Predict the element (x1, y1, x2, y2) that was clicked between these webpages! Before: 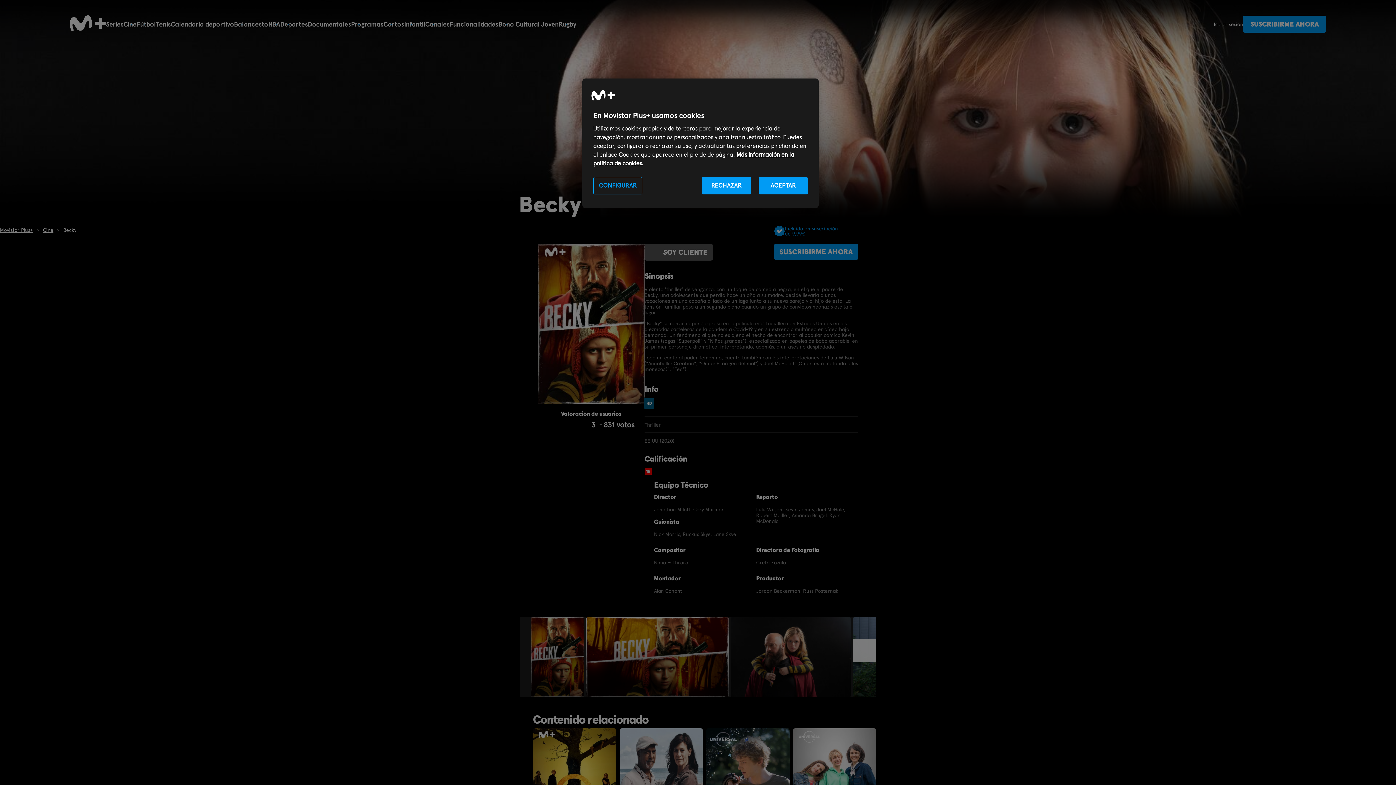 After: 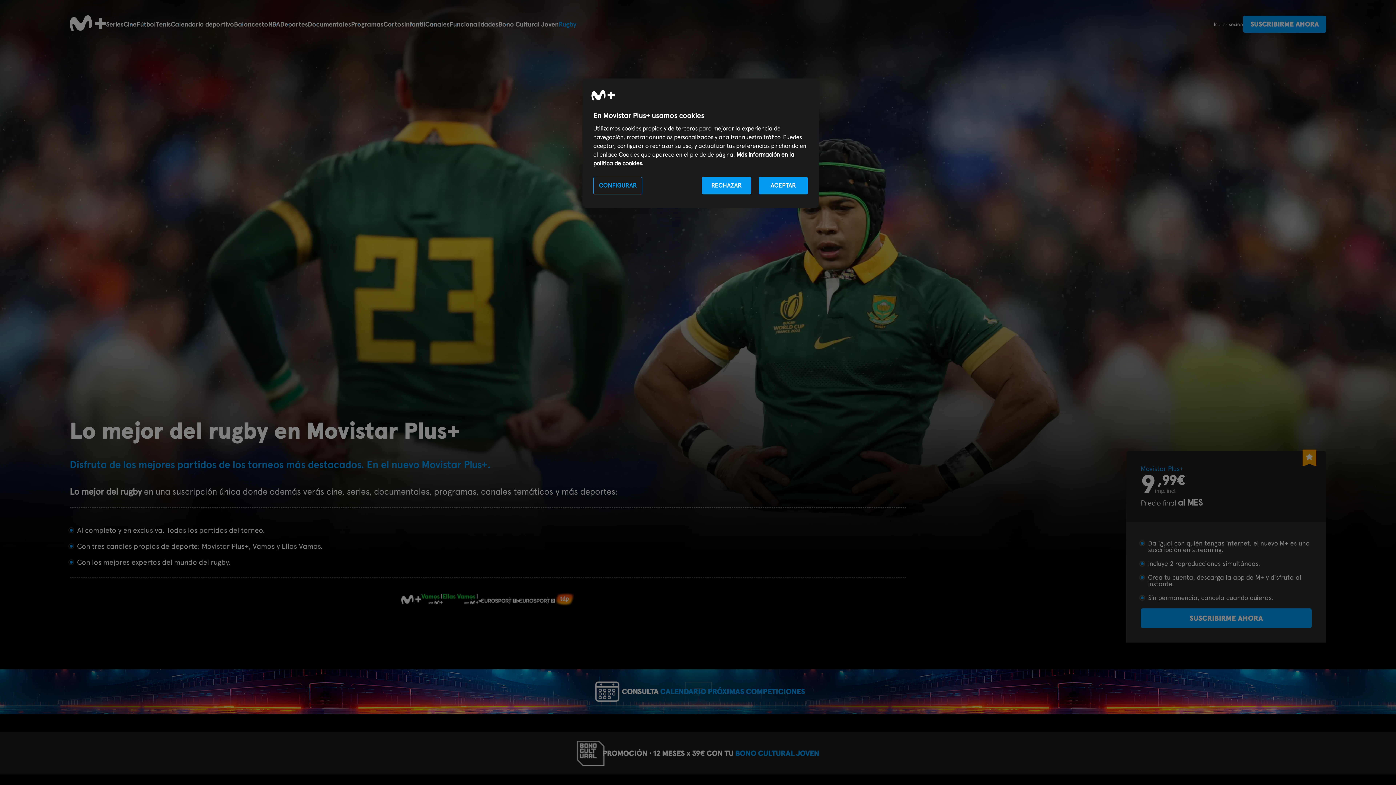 Action: label: Rugby bbox: (558, 20, 576, 28)